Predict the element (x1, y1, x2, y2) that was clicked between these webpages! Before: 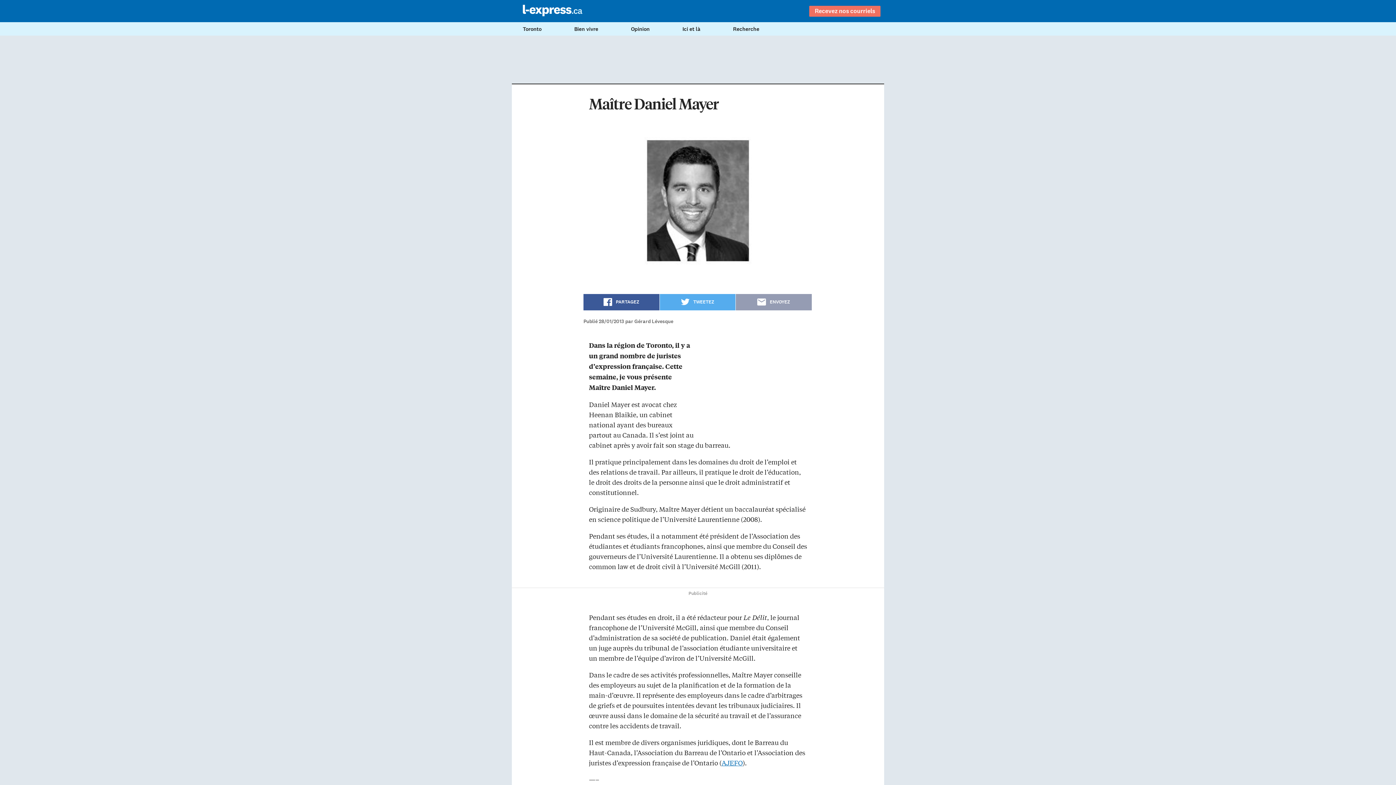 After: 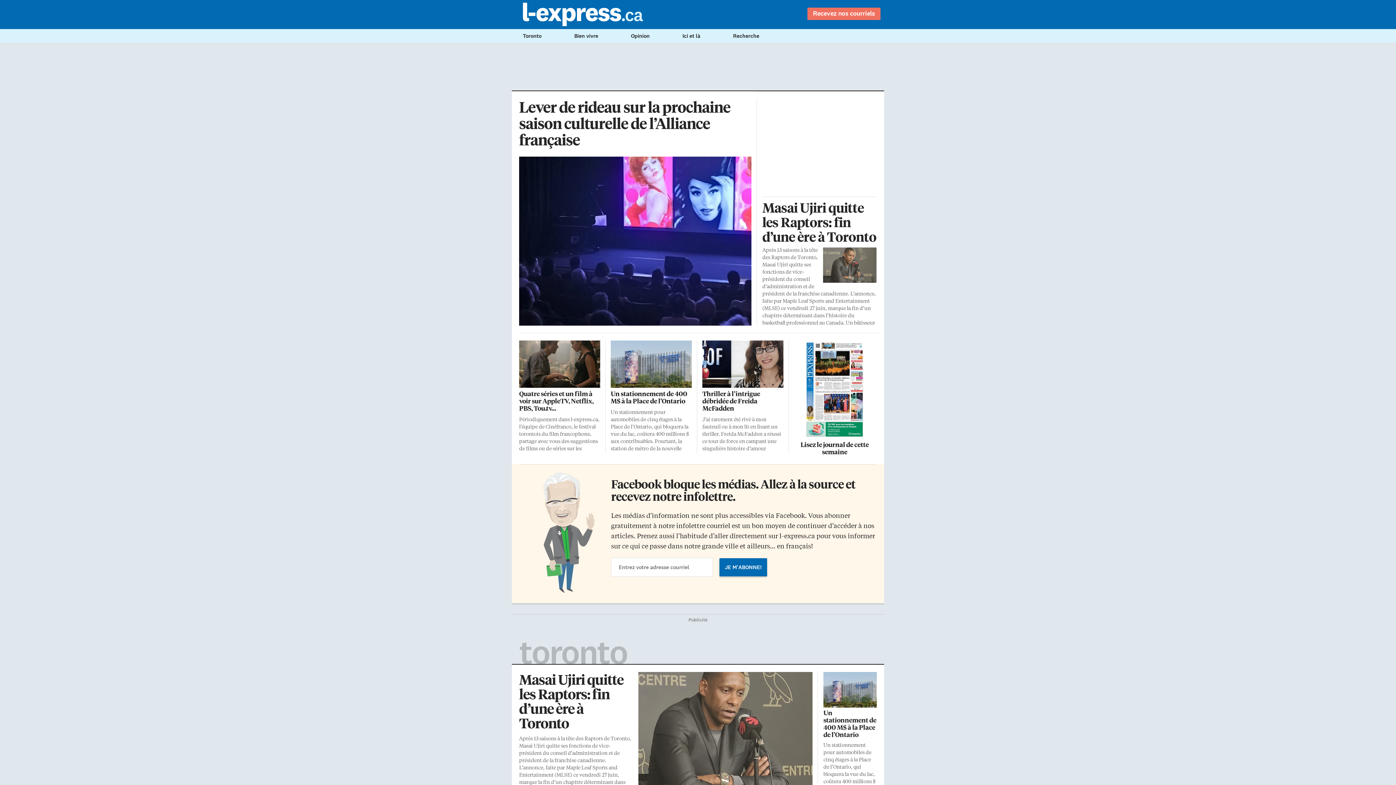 Action: bbox: (522, 4, 582, 18)